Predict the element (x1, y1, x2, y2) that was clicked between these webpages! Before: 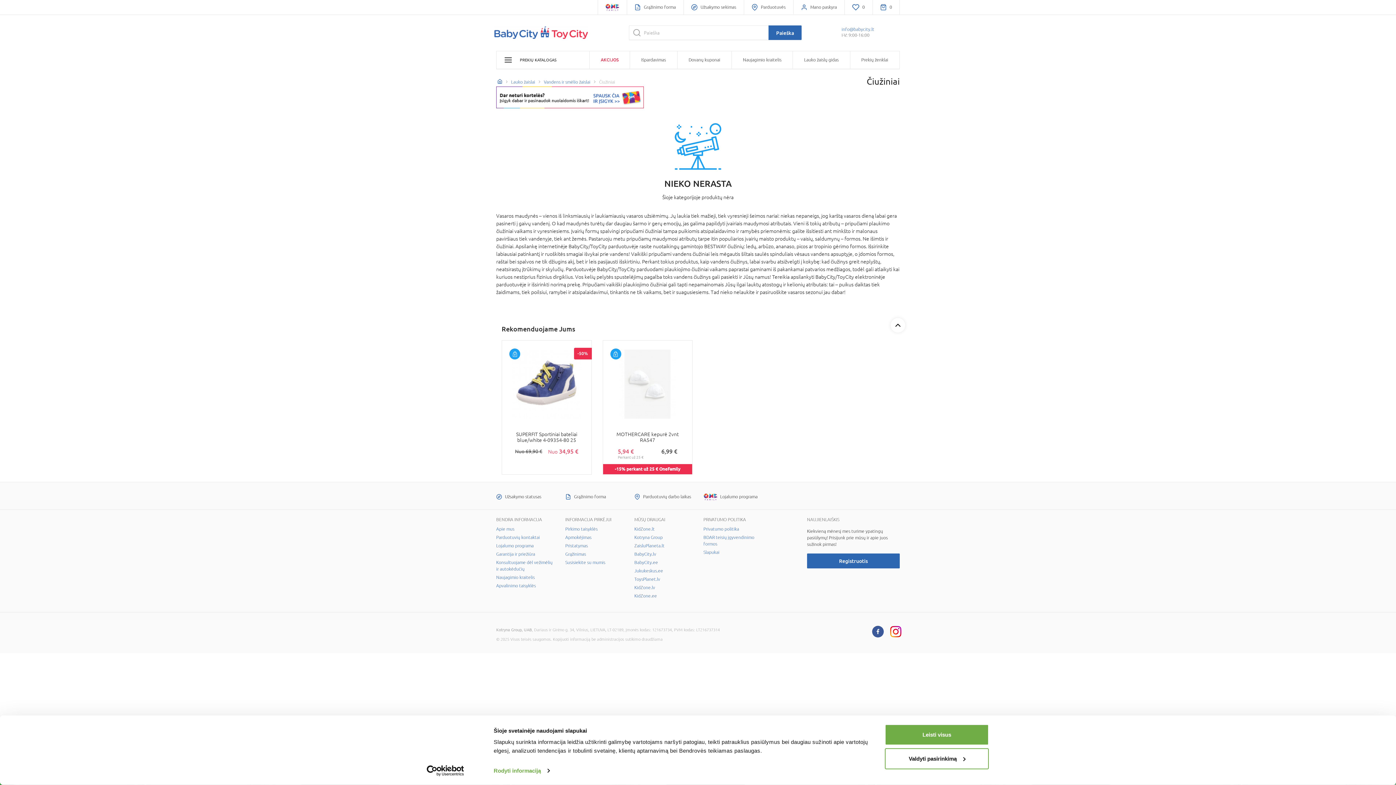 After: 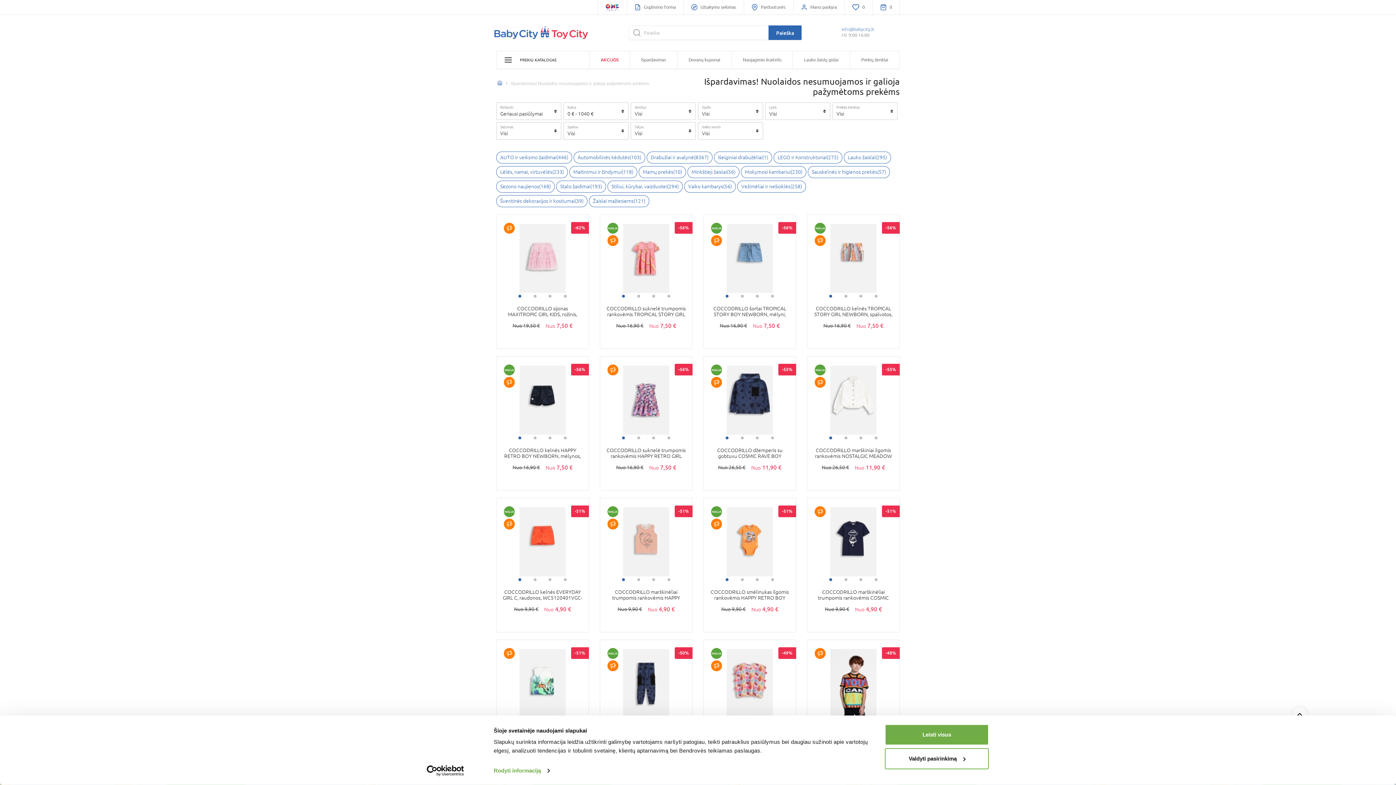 Action: label: Išpardavimas bbox: (638, 51, 669, 68)